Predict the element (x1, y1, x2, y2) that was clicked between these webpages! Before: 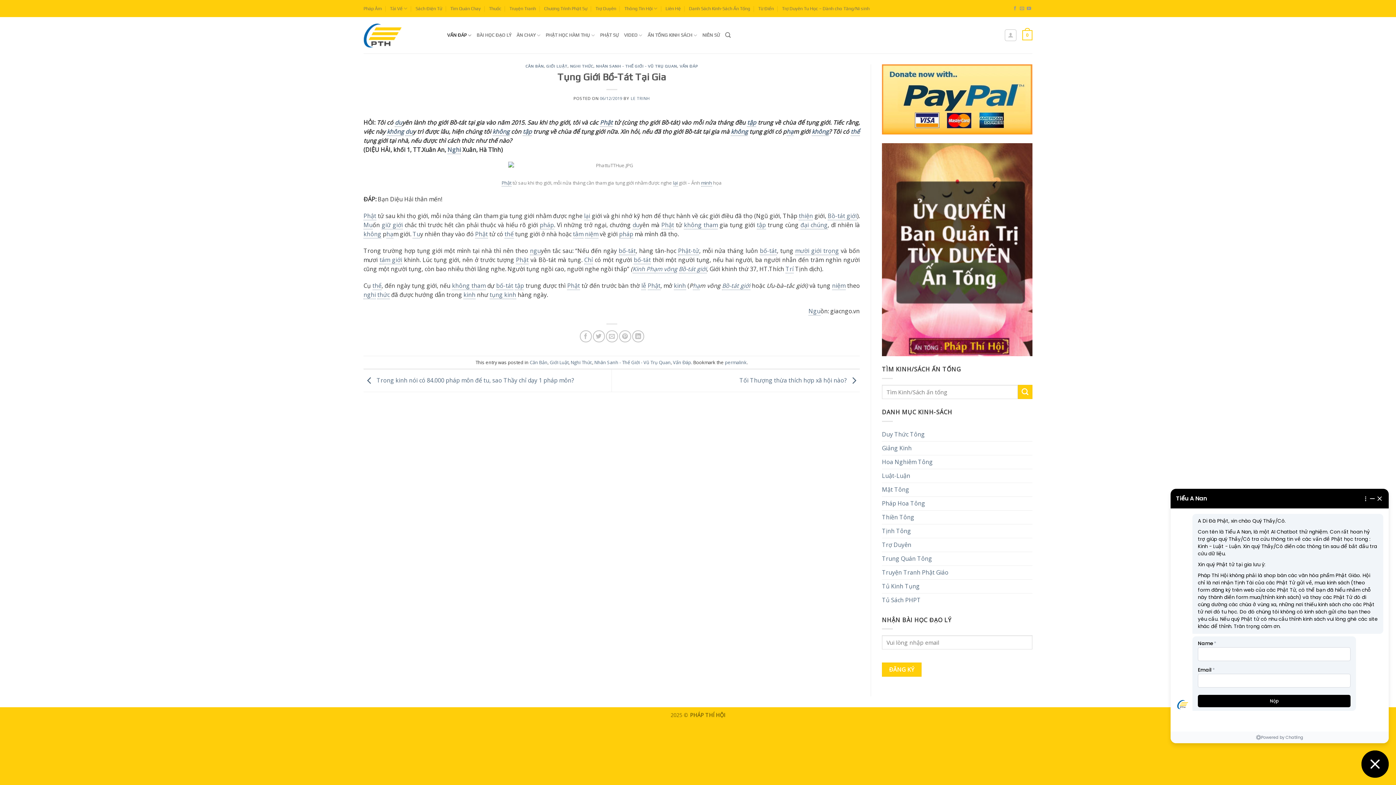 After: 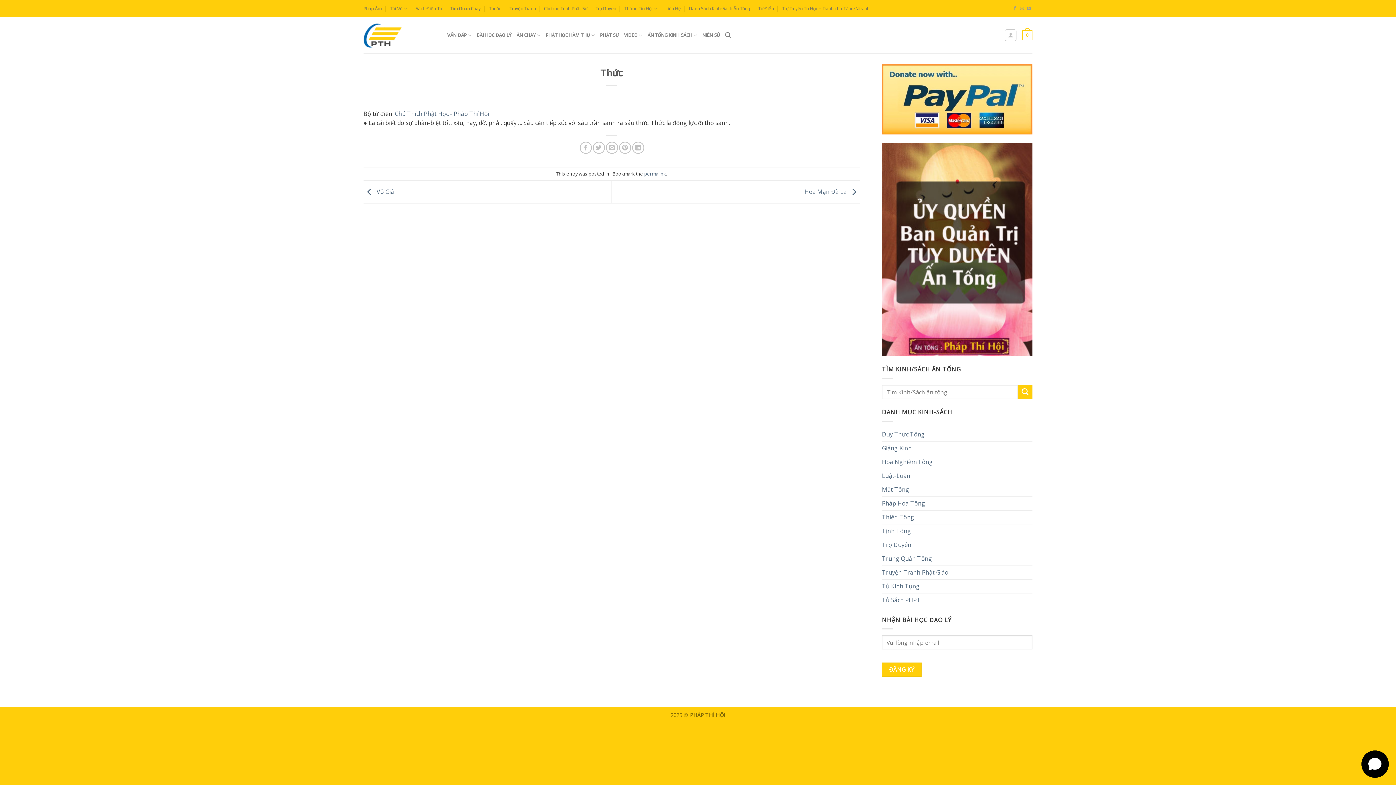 Action: label: thức bbox: (377, 290, 389, 299)